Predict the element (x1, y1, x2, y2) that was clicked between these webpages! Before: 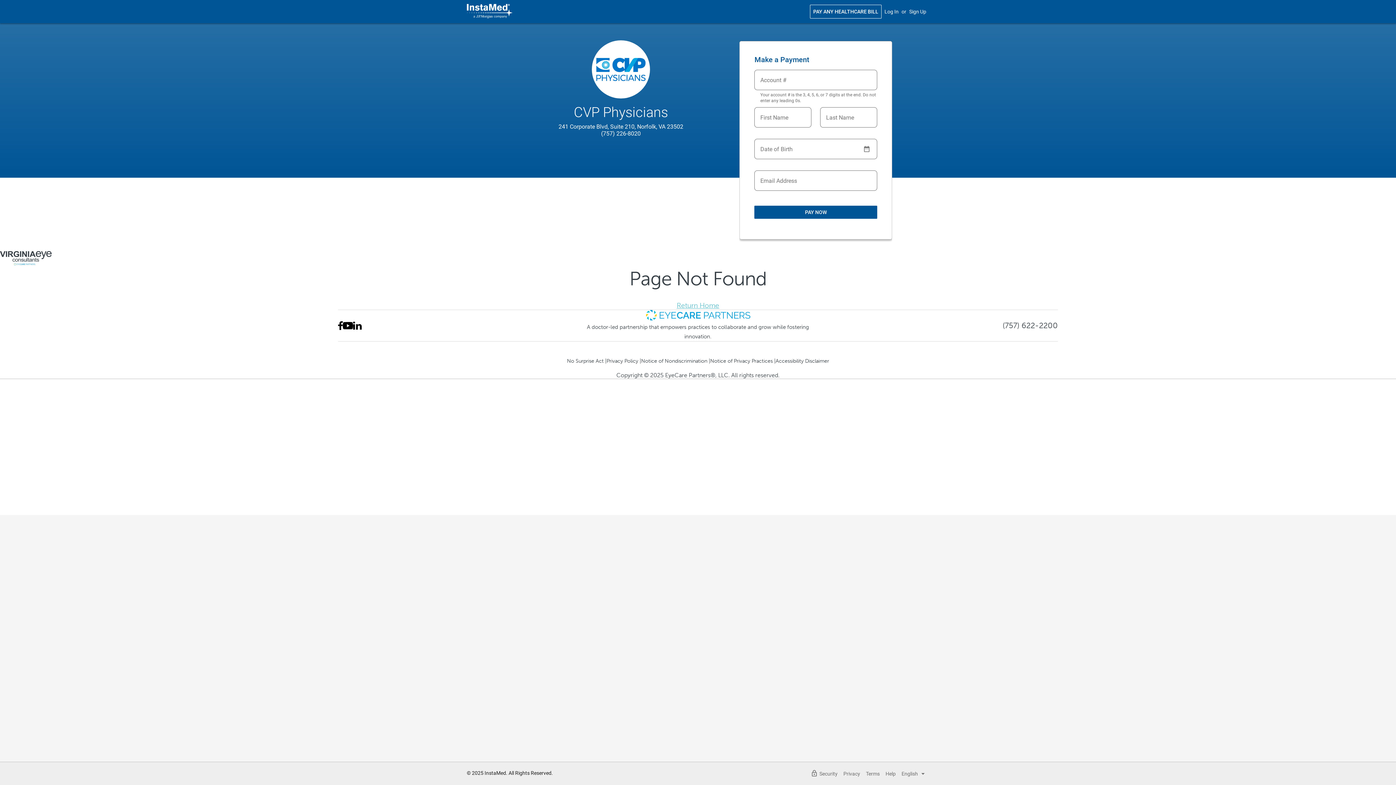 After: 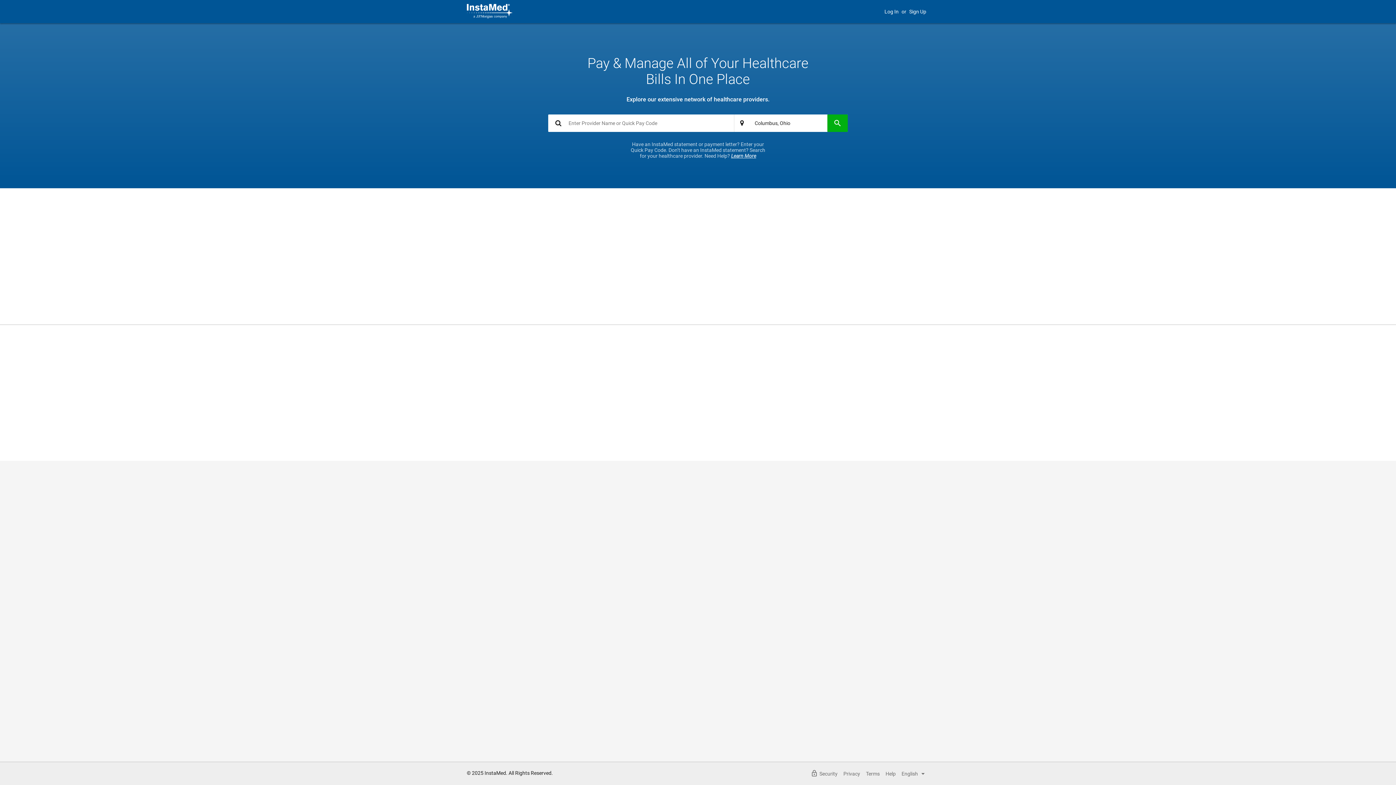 Action: bbox: (466, 12, 512, 20)